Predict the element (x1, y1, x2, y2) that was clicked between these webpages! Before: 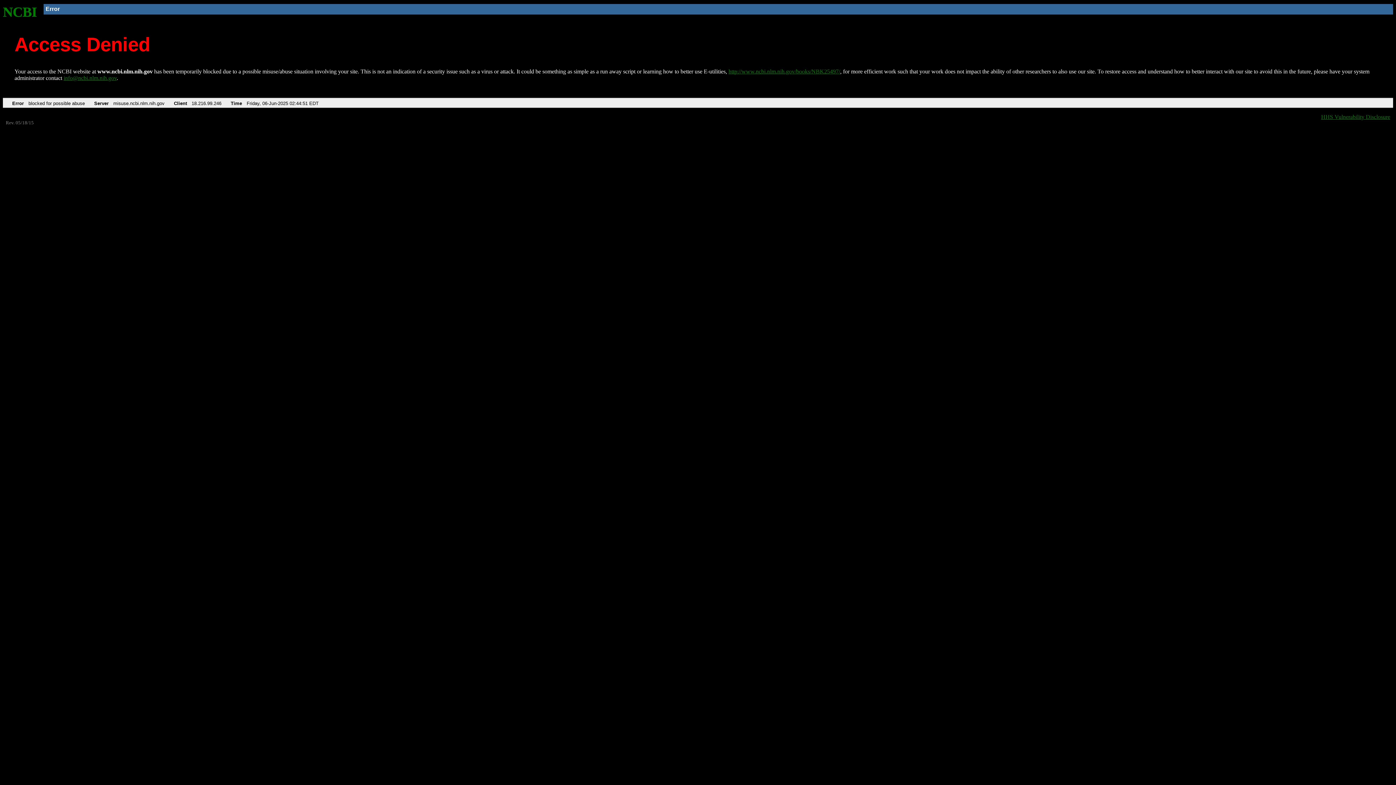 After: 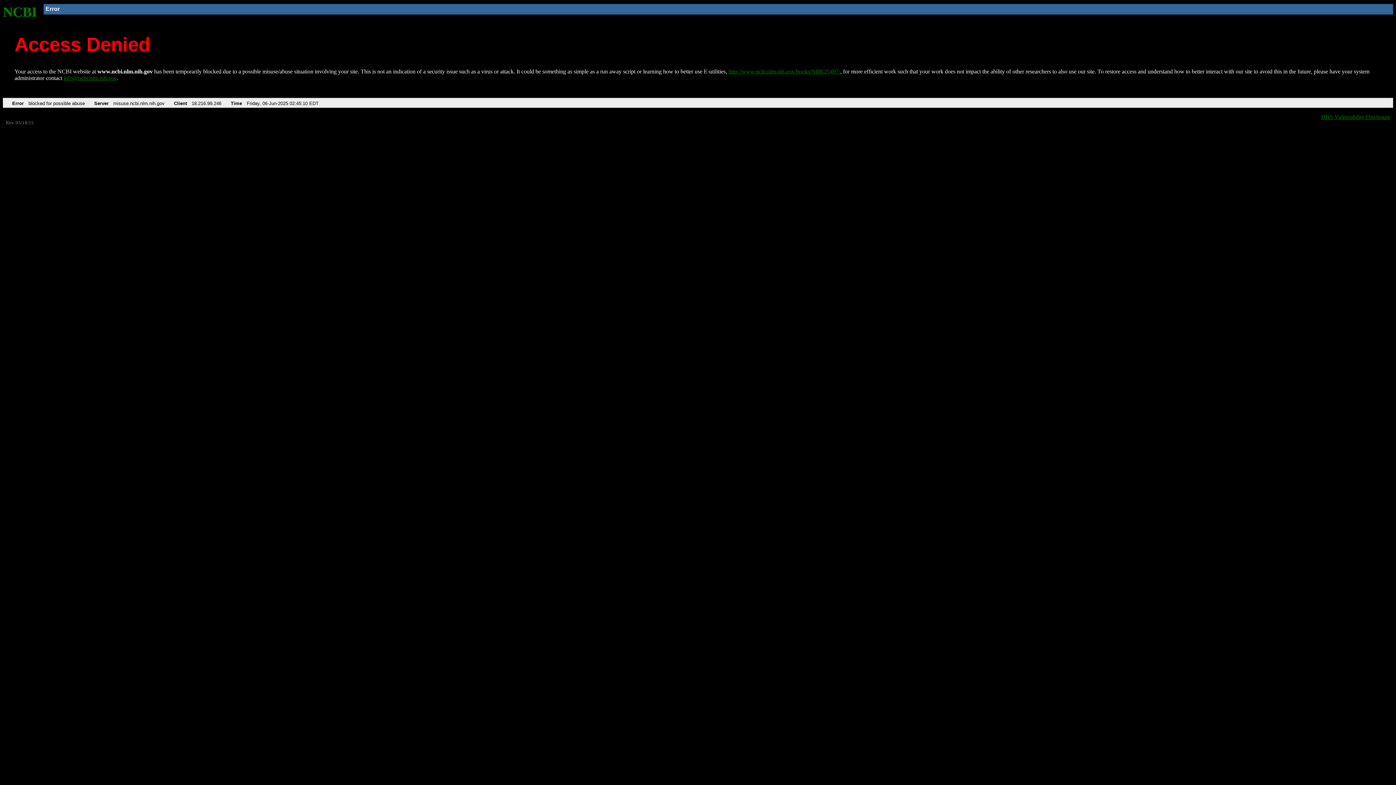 Action: bbox: (728, 68, 840, 74) label: http://www.ncbi.nlm.nih.gov/books/NBK25497/